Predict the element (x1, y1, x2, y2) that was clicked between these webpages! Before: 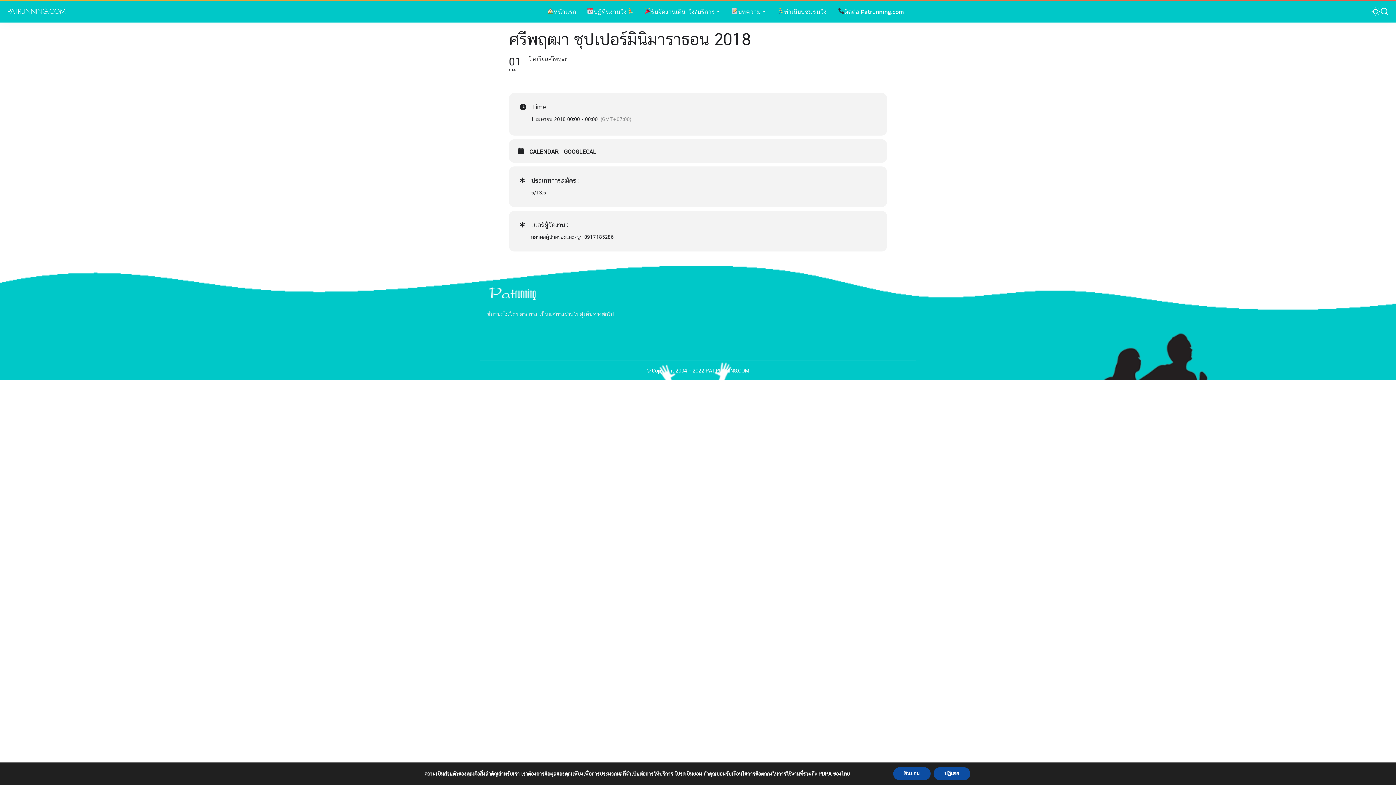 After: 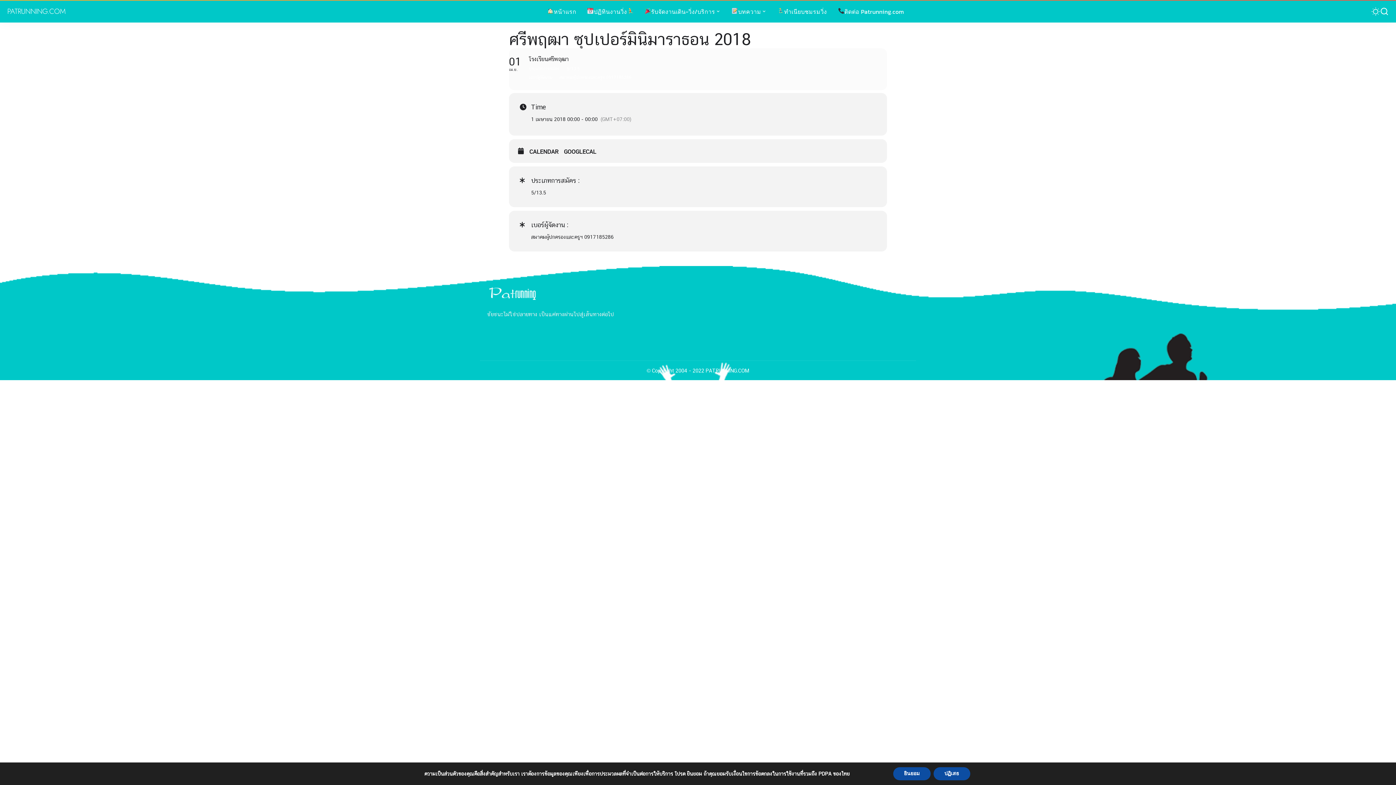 Action: bbox: (509, 48, 887, 90) label: 01
เม.ย.
โรงเรียนศรีพฤฒา
ประเภทการสมัคร : 5/13.5
เบอร์ผู้จัดงาน : สมาคมผู้ปกครองและครูฯ 0917185286